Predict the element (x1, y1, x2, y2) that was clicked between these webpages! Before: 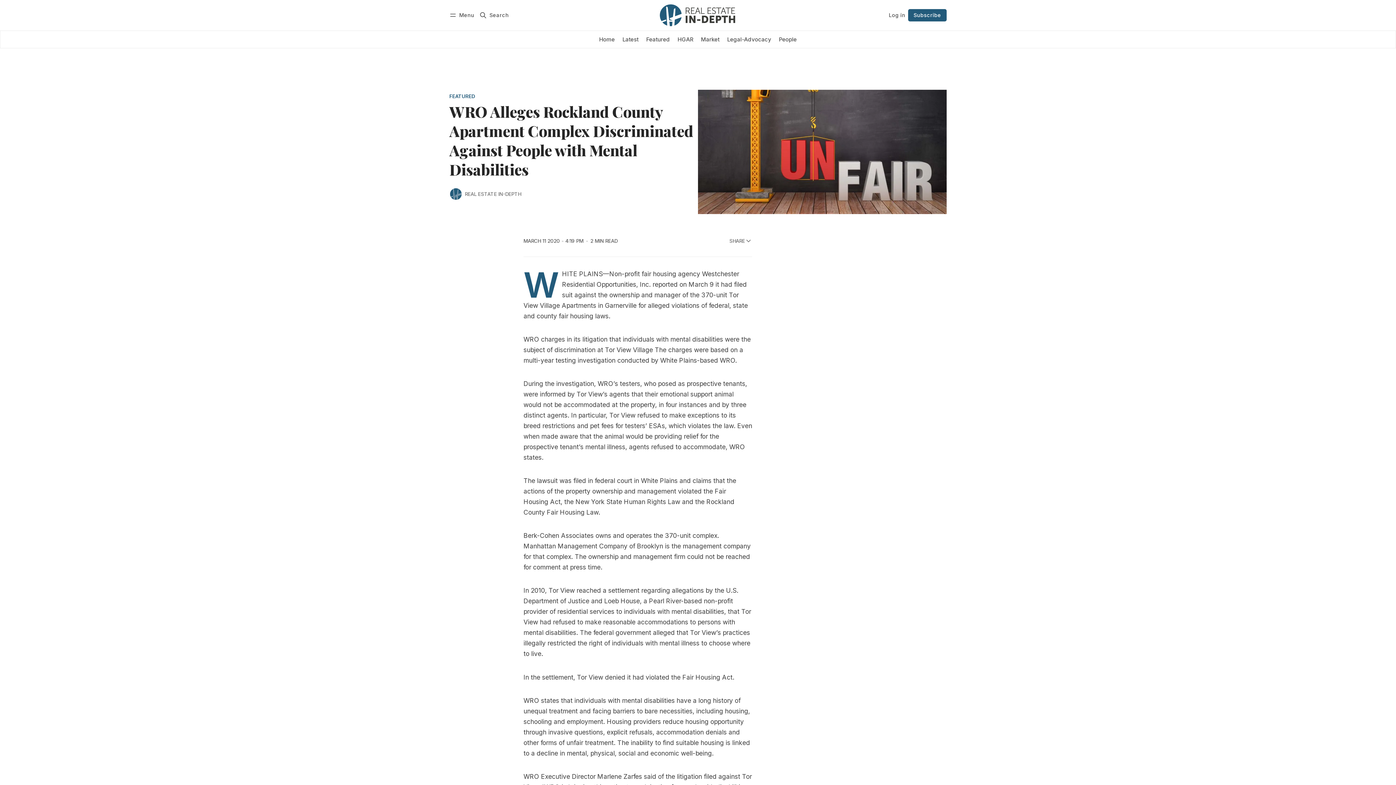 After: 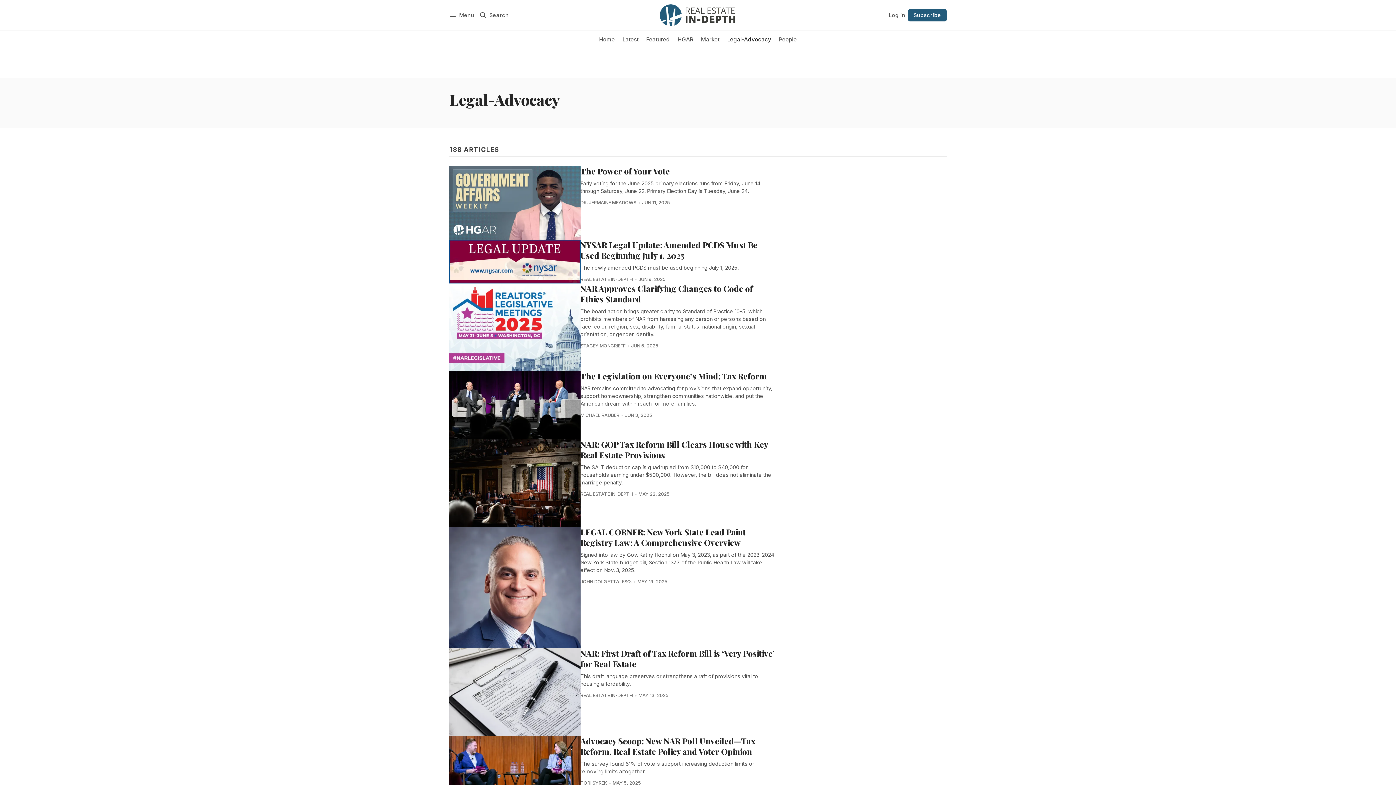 Action: label: Legal-Advocacy bbox: (723, 30, 775, 48)